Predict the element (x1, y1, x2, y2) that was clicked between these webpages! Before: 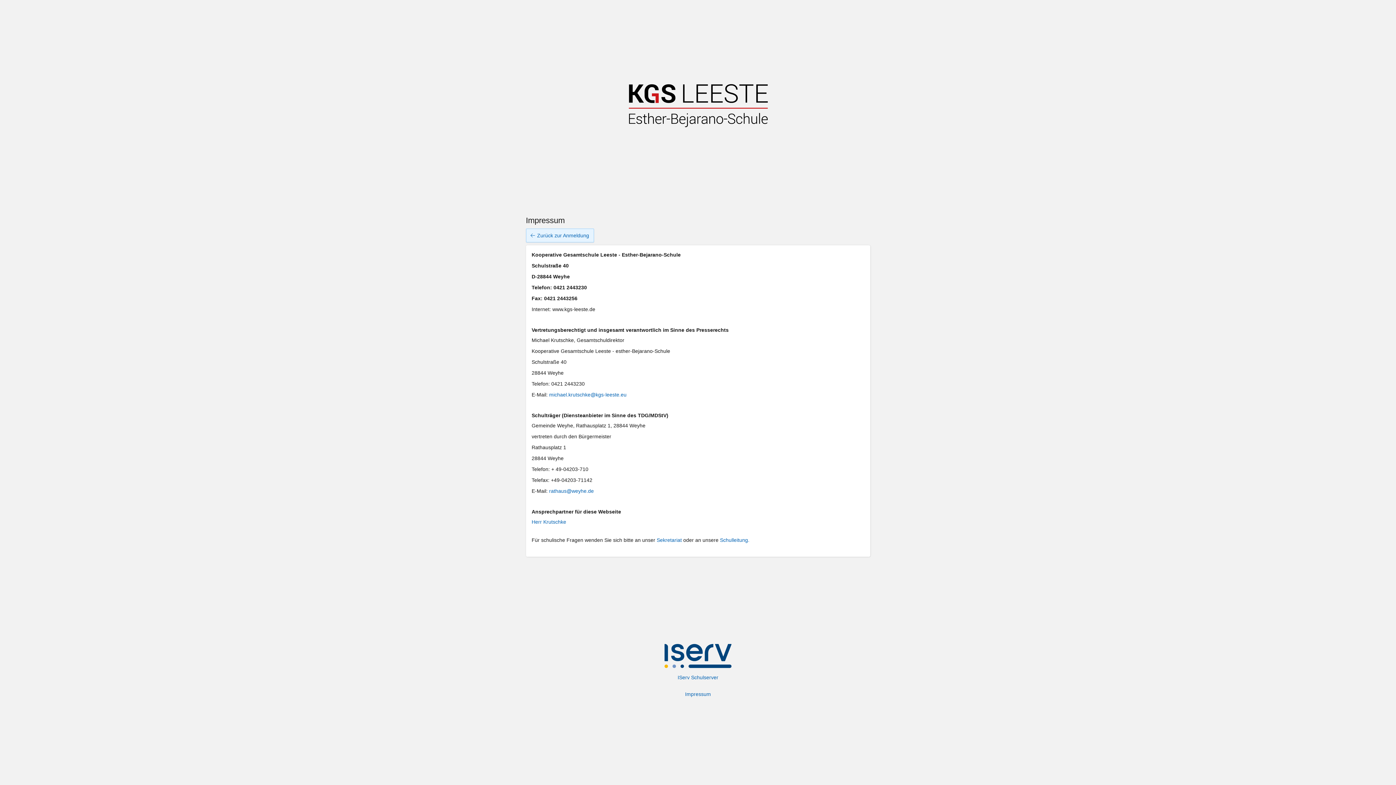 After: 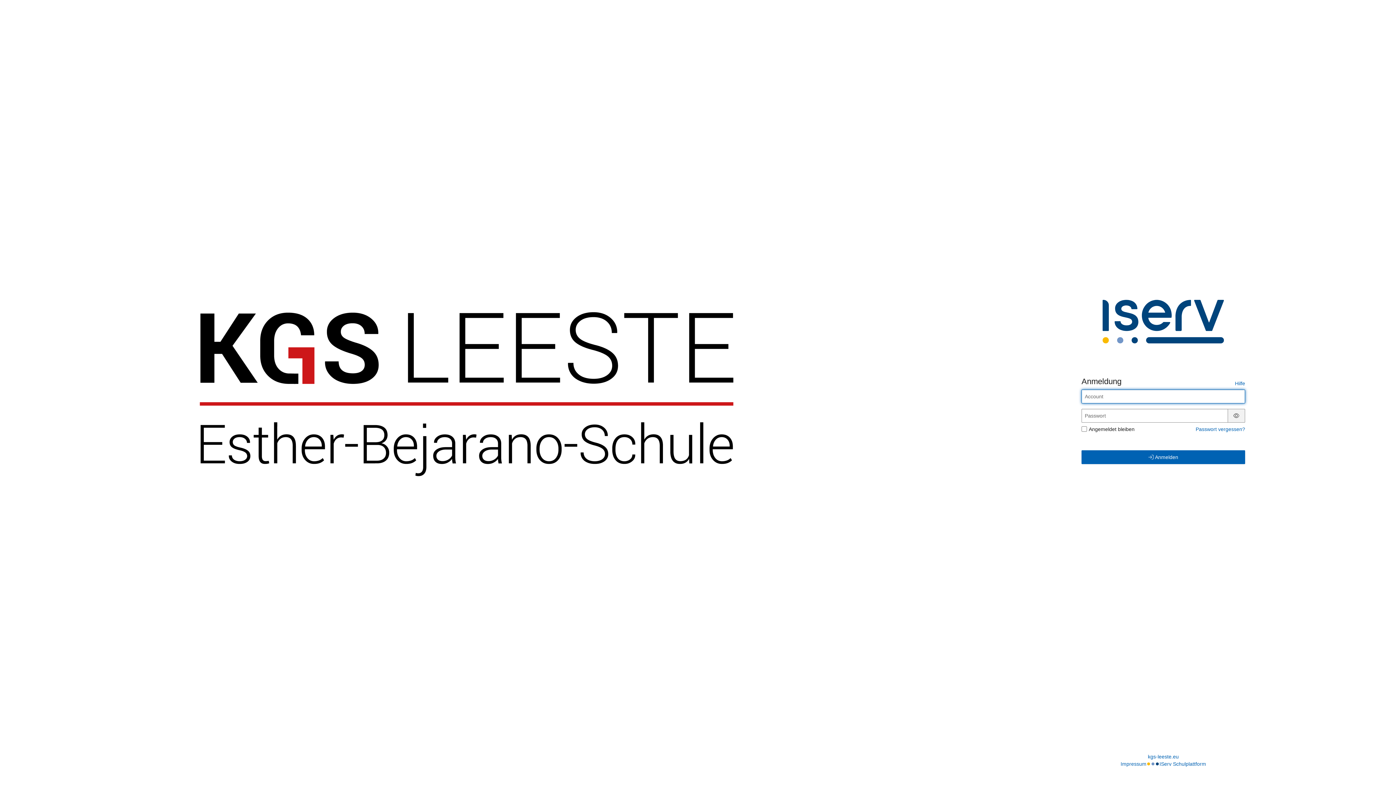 Action: bbox: (526, 228, 594, 242) label: Zurück zur Anmeldung